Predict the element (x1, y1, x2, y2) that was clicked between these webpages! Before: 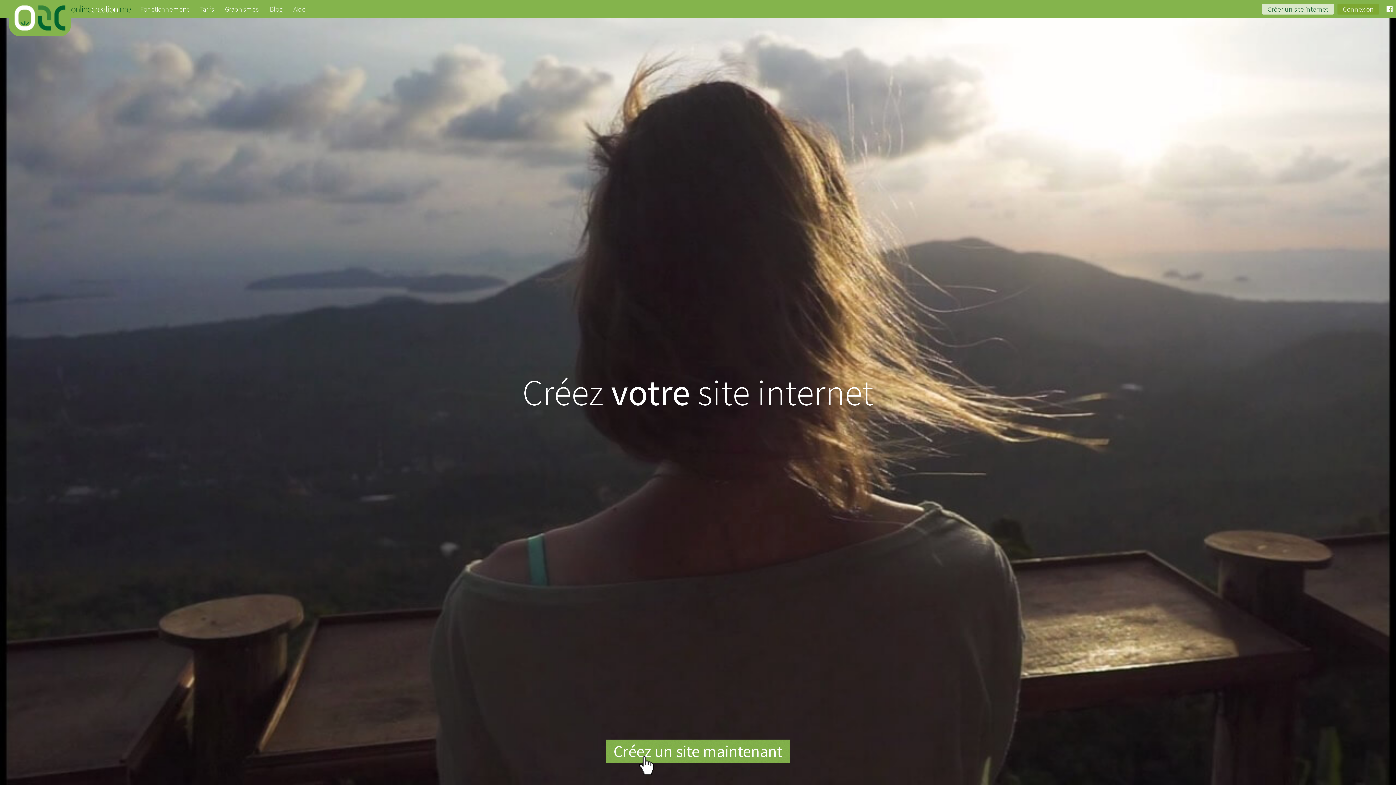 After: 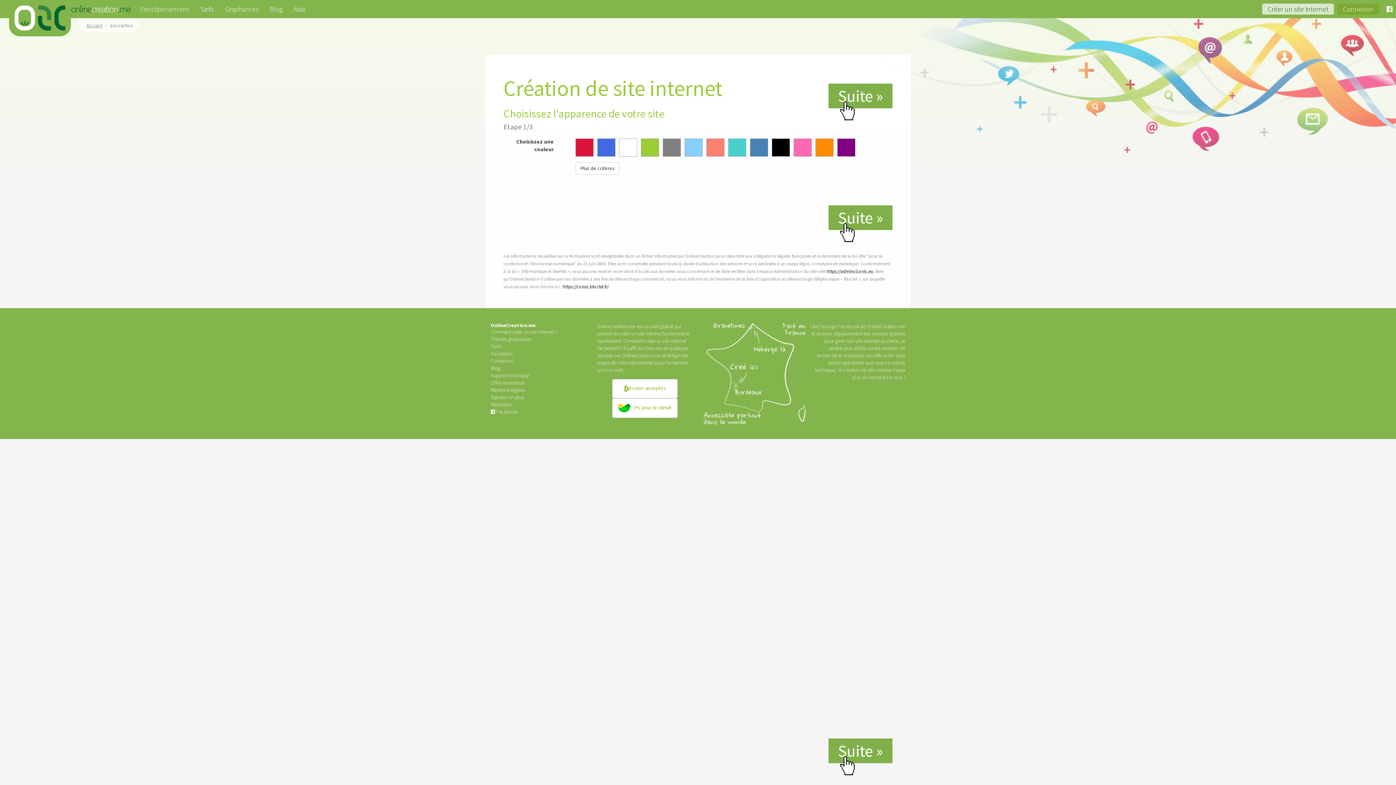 Action: label: Créer un site internet bbox: (1262, 3, 1334, 14)